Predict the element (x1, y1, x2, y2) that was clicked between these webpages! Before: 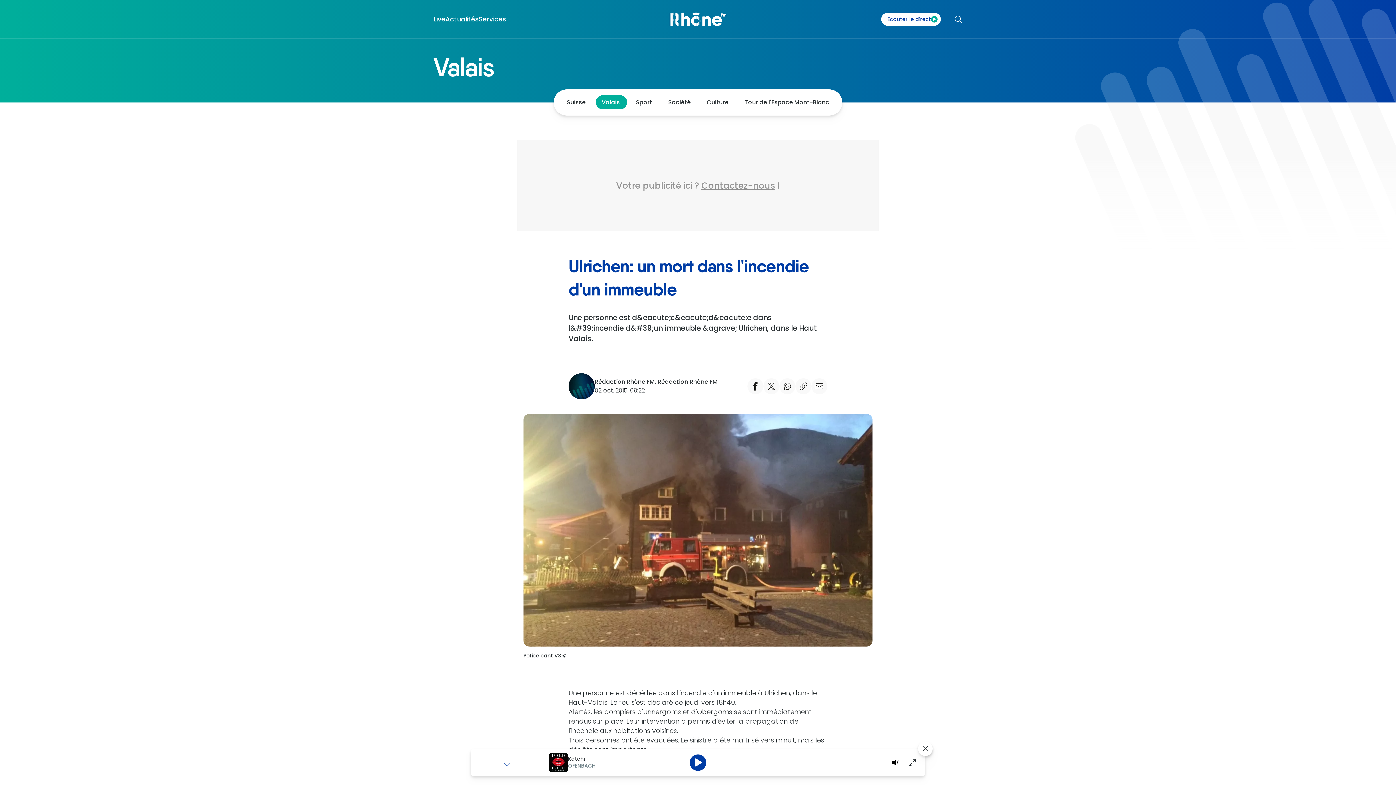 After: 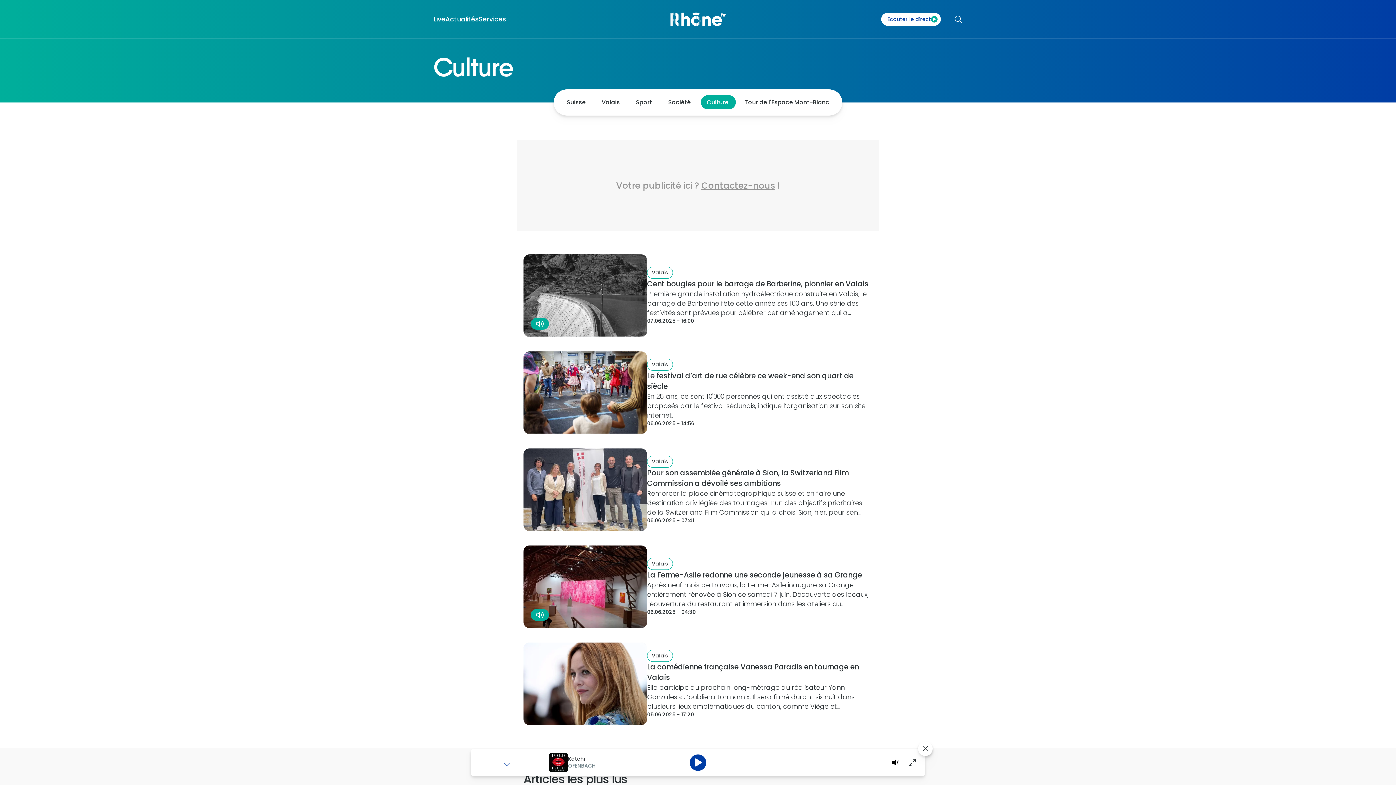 Action: bbox: (699, 98, 737, 106) label: Culture 